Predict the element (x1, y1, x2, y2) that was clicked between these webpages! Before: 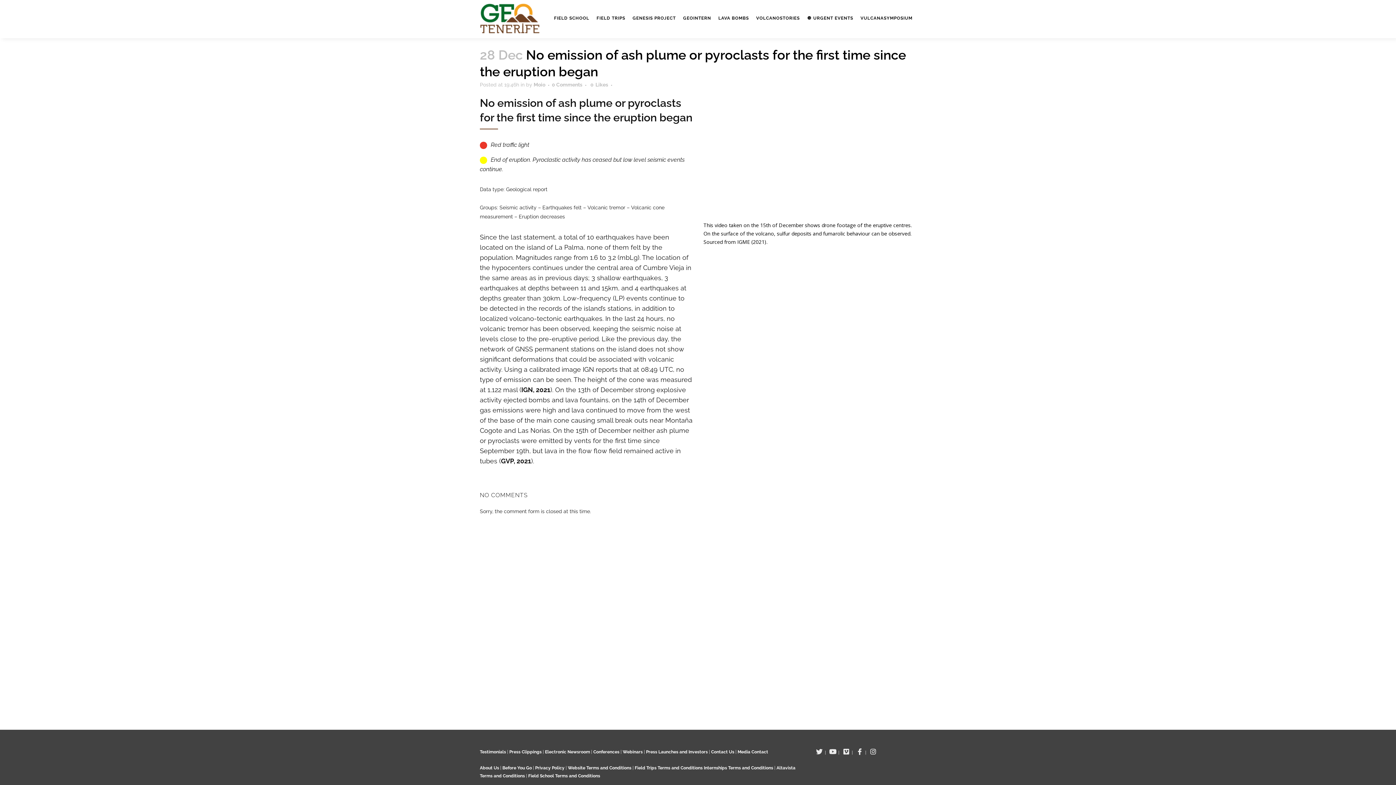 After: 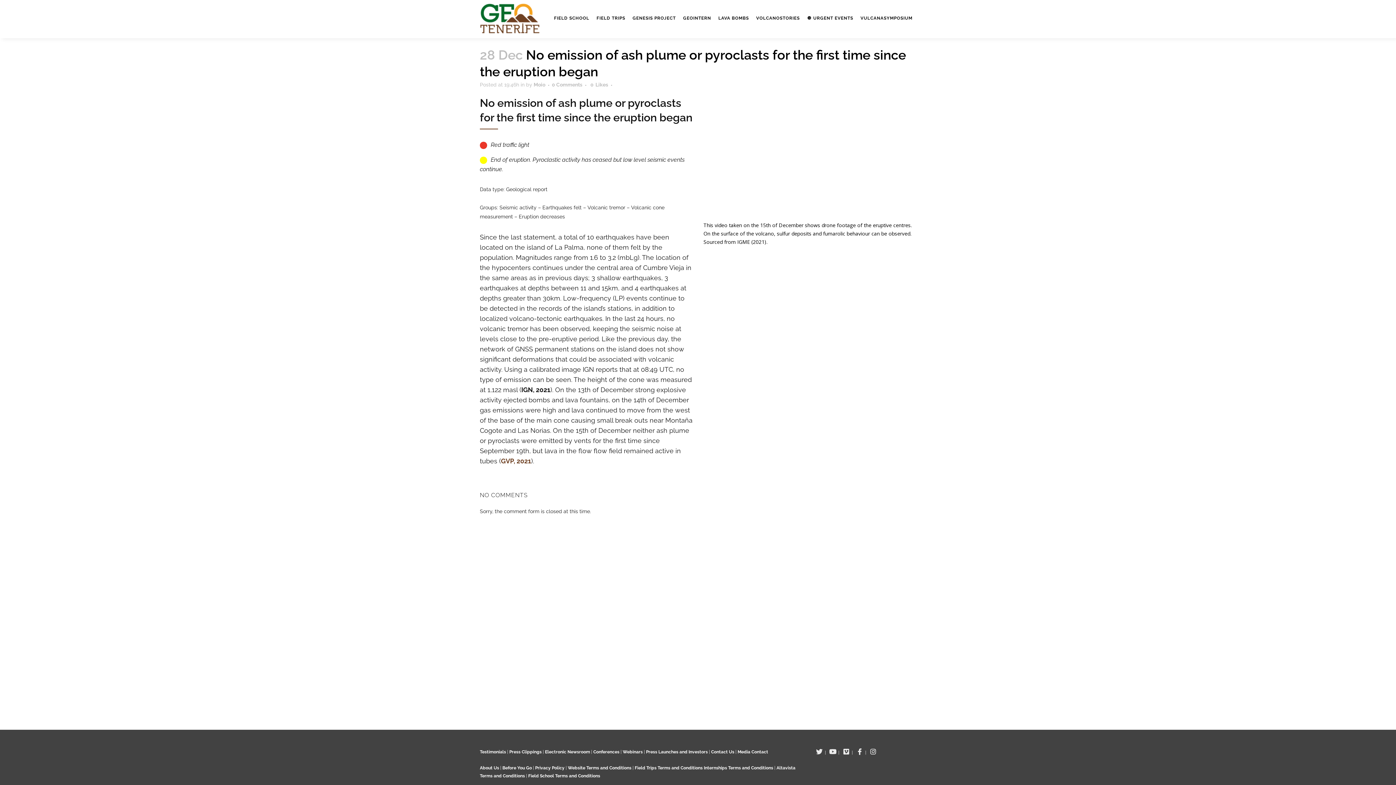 Action: label: GVP, 2021 bbox: (501, 457, 531, 465)